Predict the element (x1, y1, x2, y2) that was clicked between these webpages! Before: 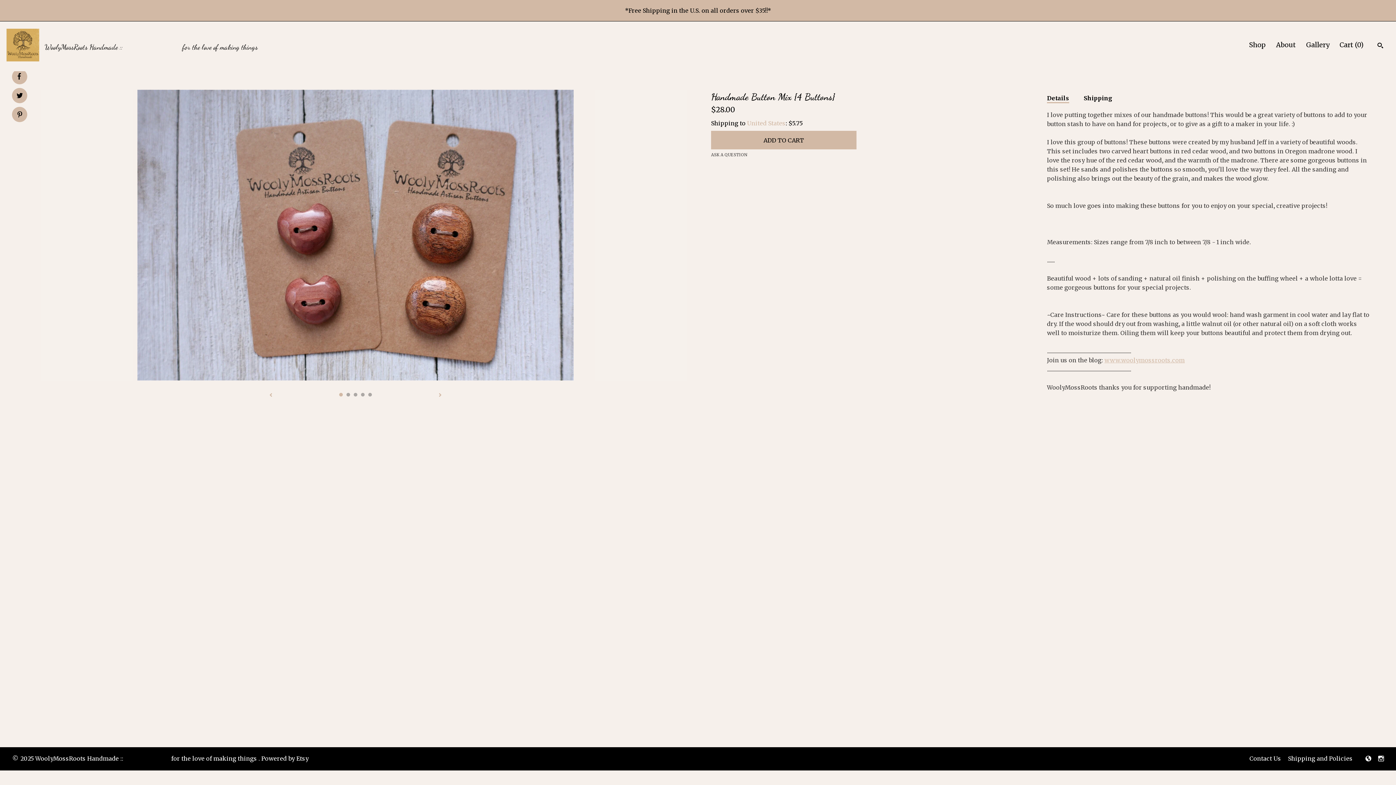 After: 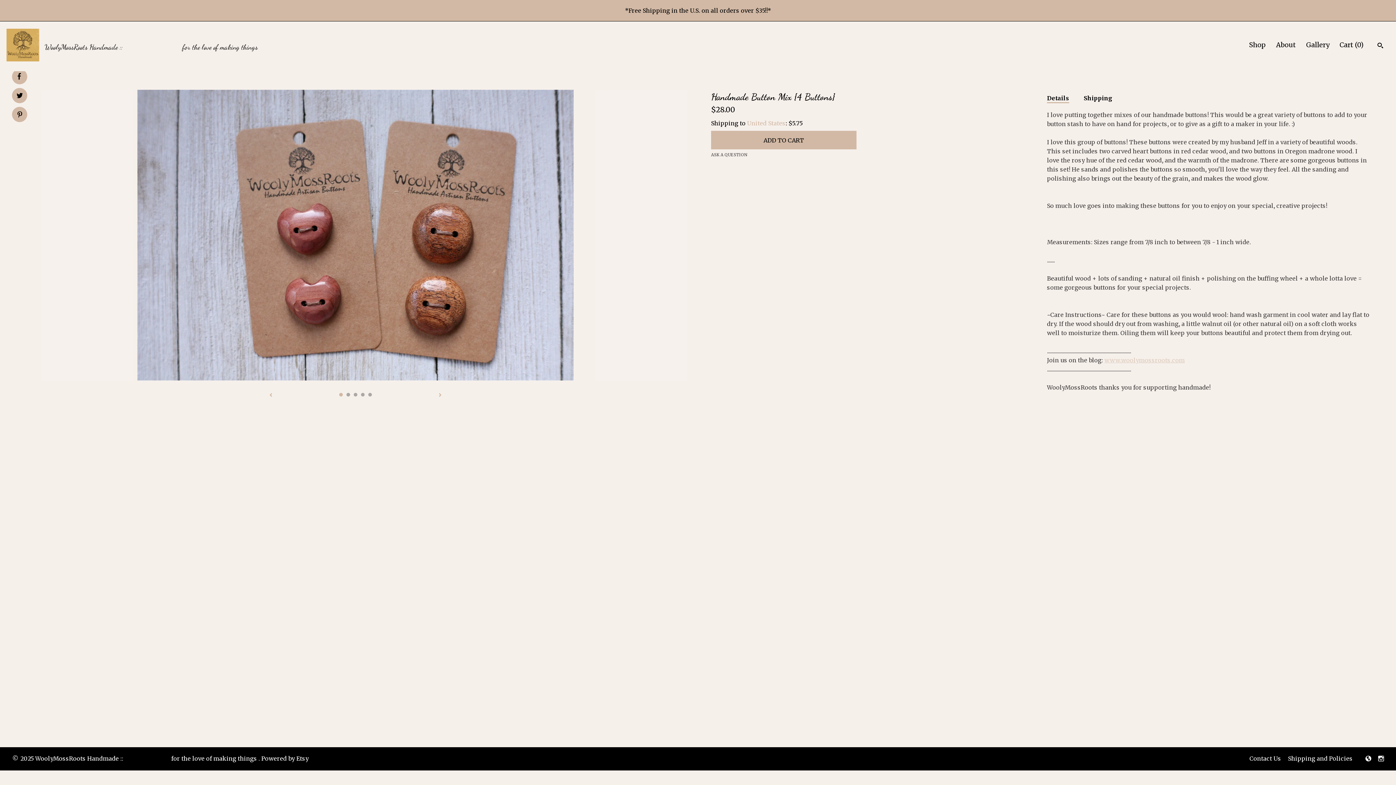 Action: bbox: (1104, 356, 1185, 364) label: www.woolymossroots.com